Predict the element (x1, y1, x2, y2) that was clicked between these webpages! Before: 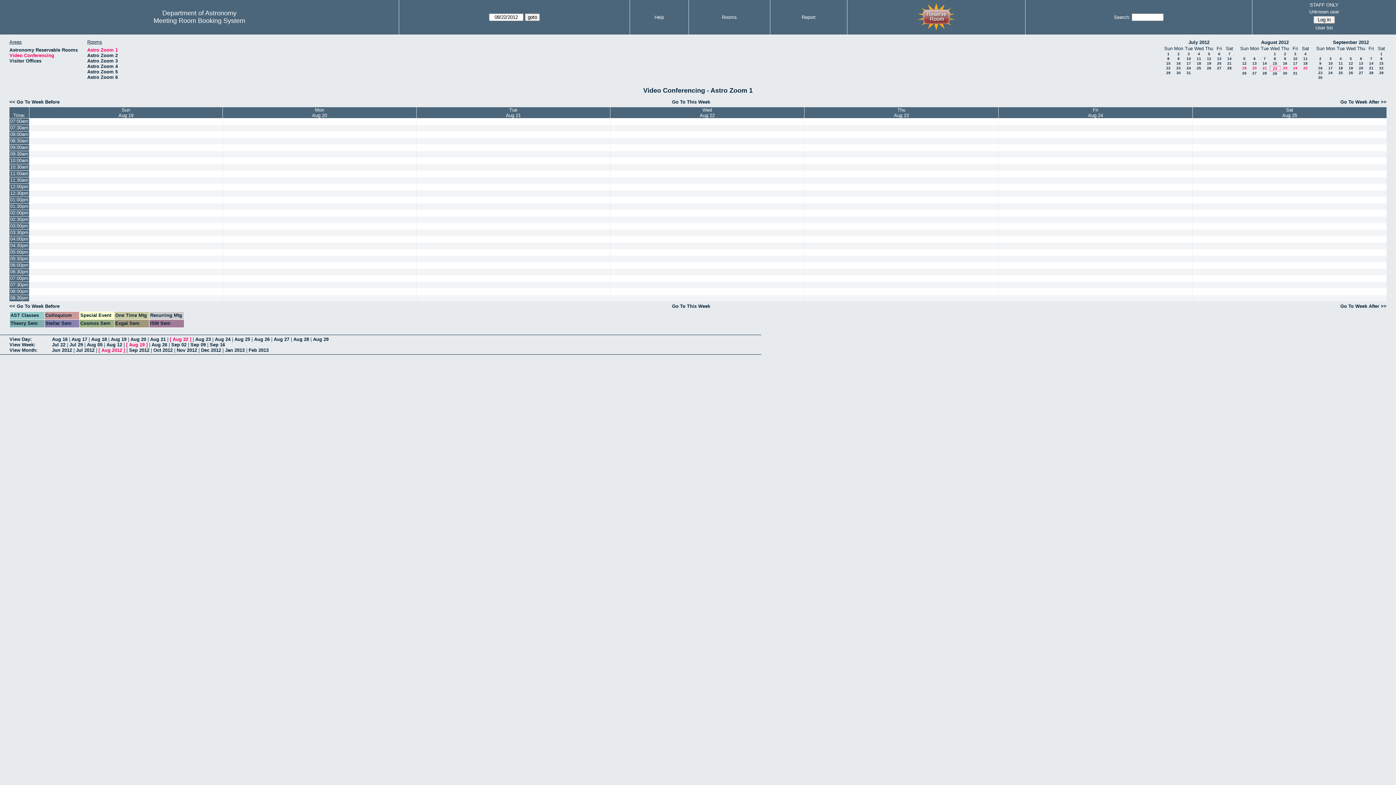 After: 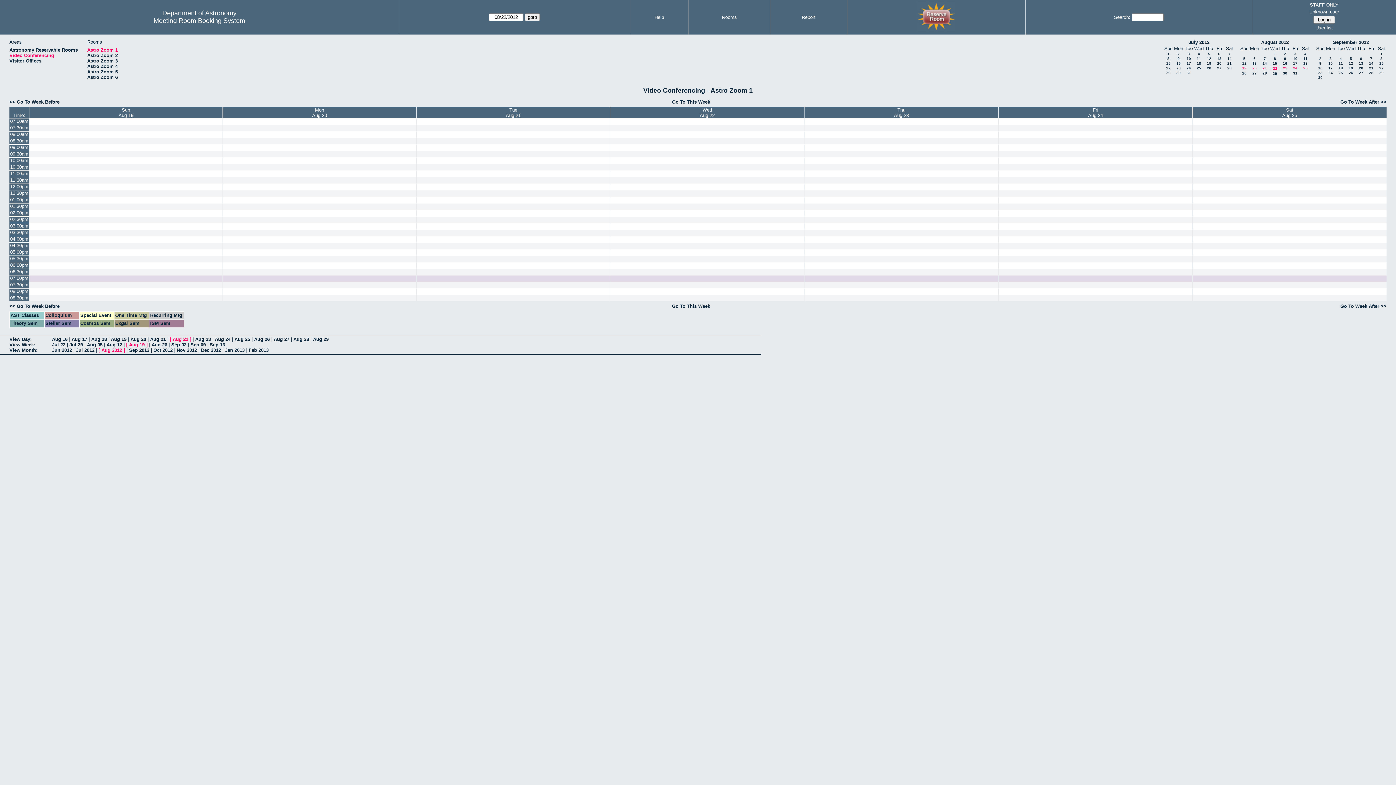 Action: bbox: (9, 275, 29, 281) label: 07:00pm